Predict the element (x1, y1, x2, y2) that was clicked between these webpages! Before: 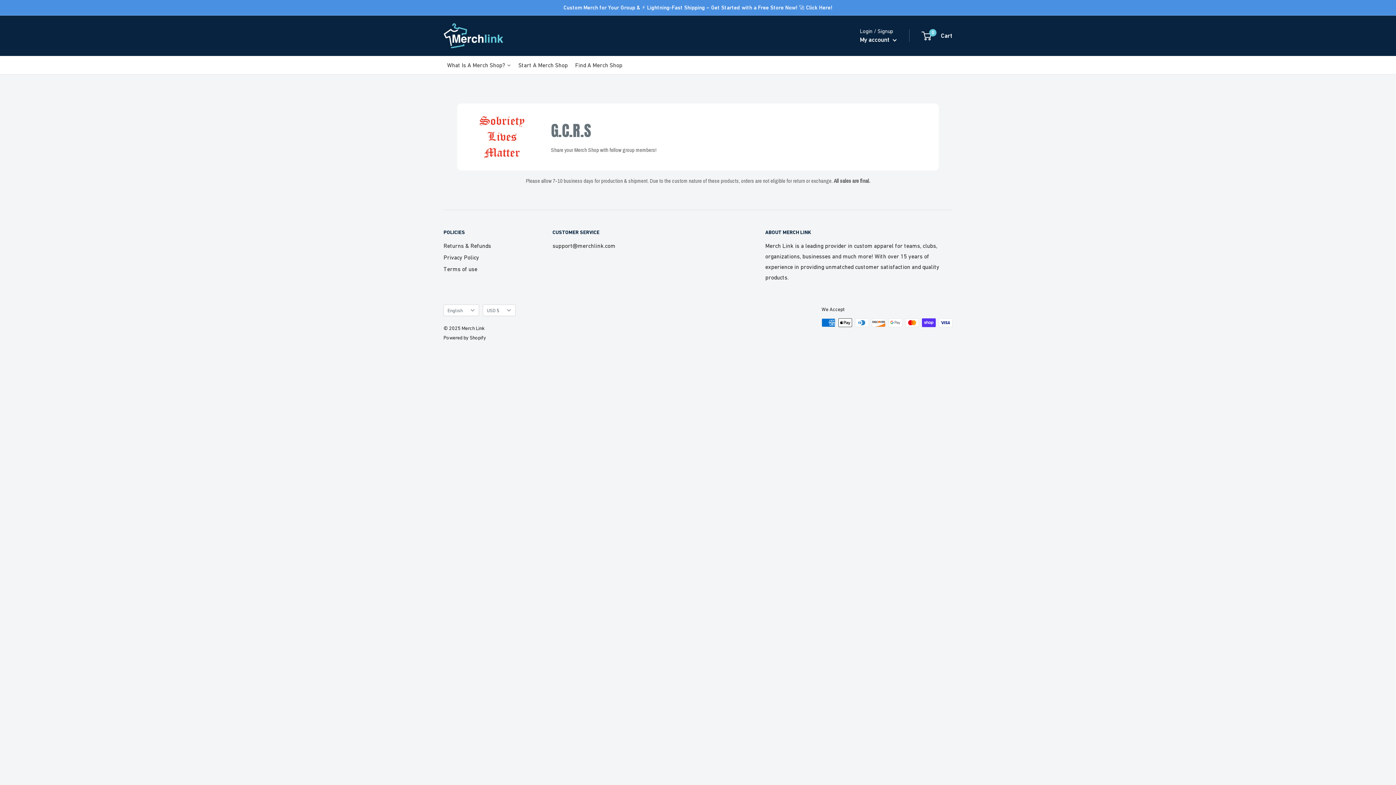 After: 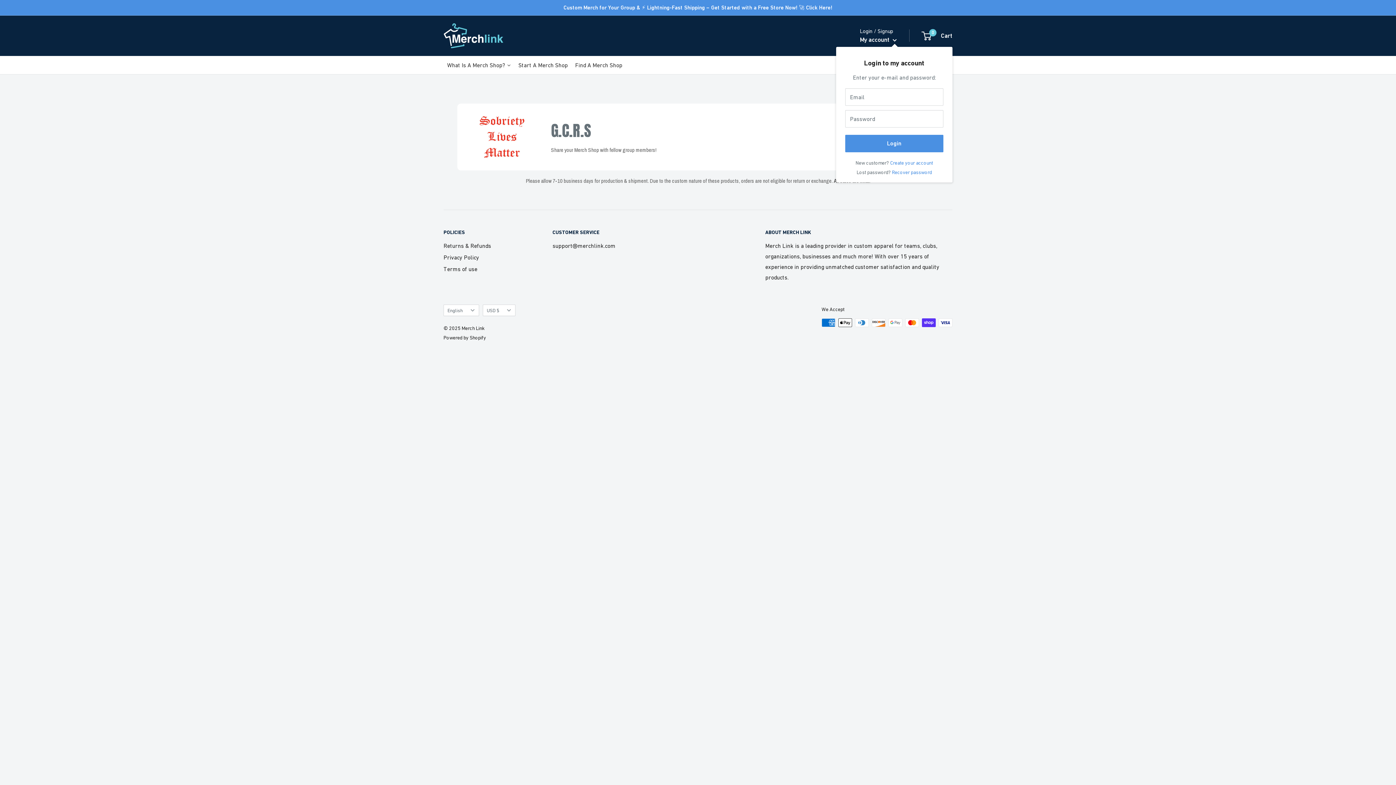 Action: bbox: (860, 34, 897, 45) label: My account 